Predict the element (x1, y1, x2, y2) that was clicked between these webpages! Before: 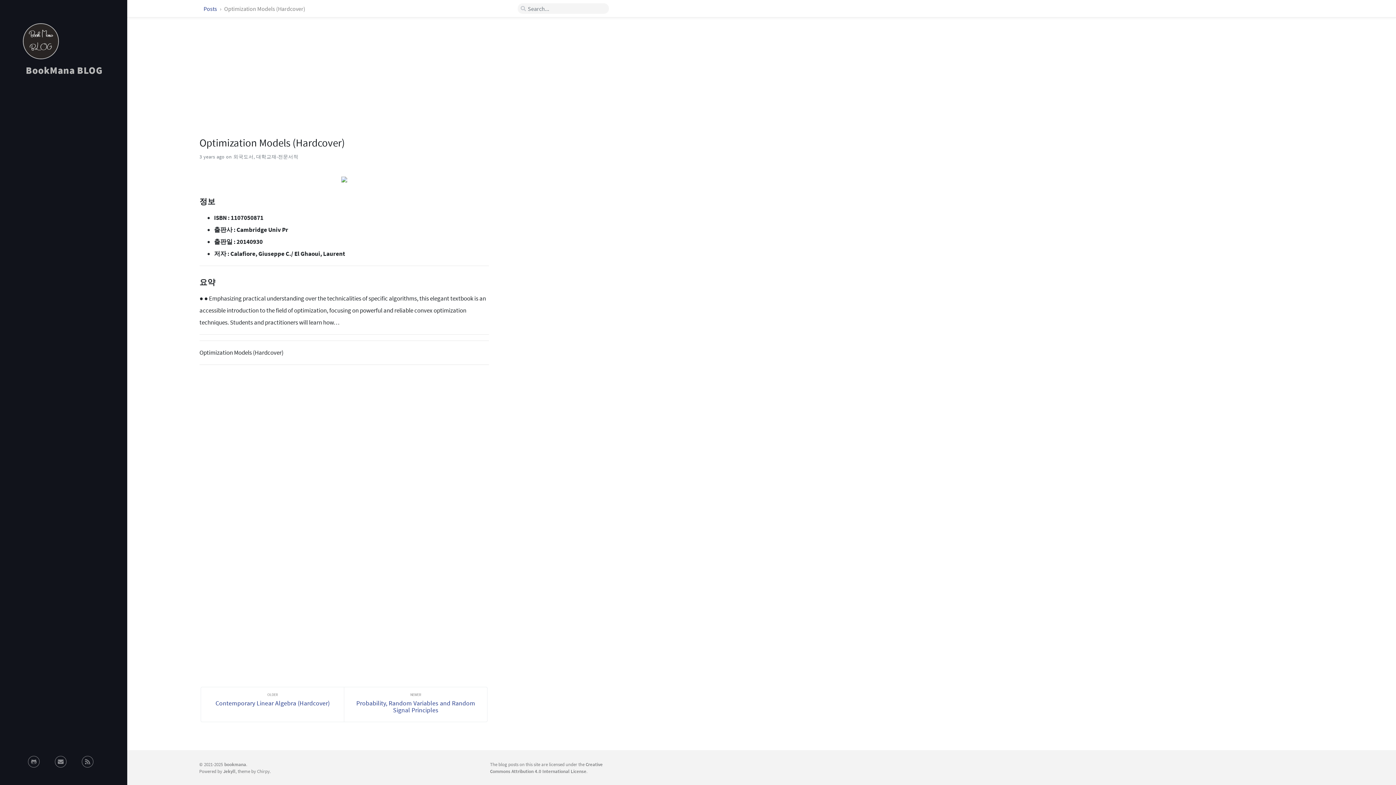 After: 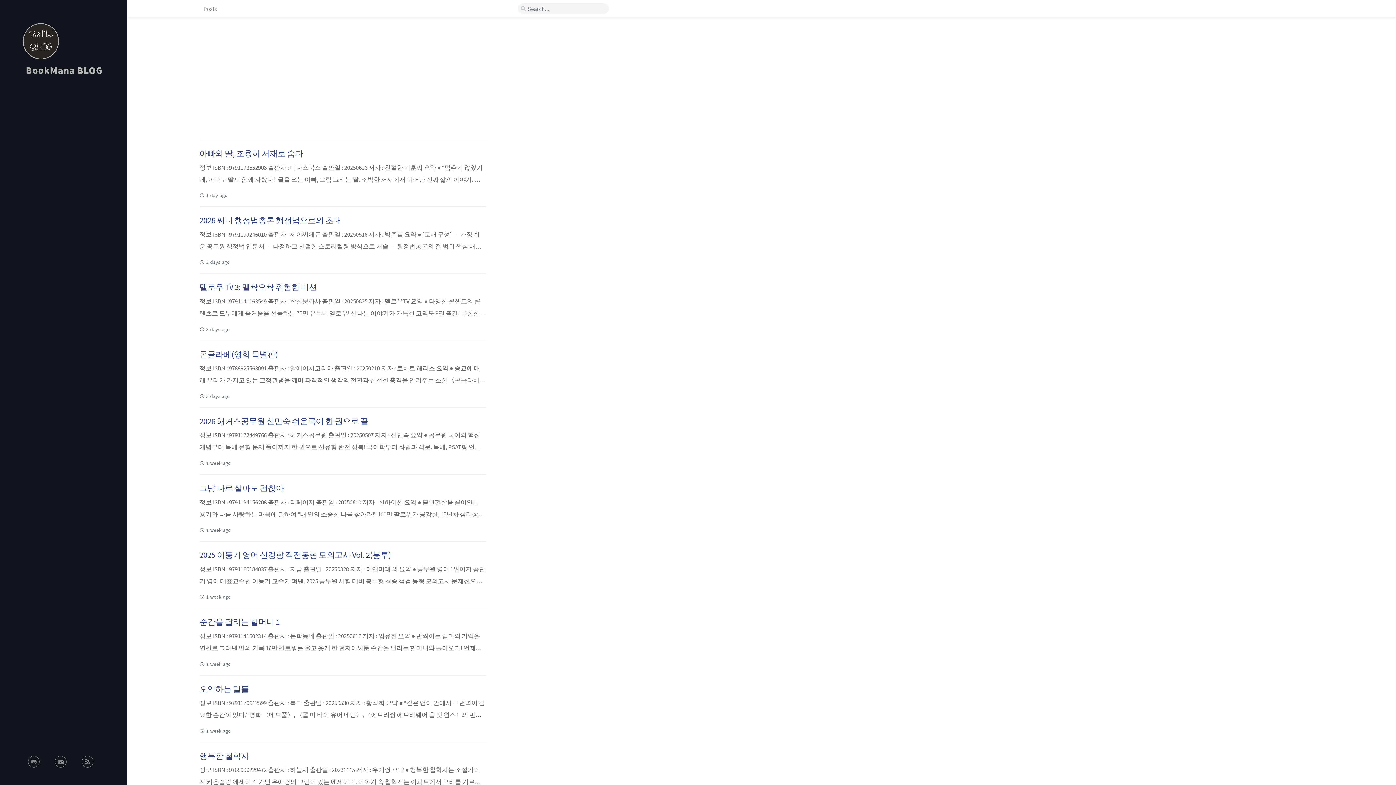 Action: bbox: (203, 4, 218, 12) label: Posts 